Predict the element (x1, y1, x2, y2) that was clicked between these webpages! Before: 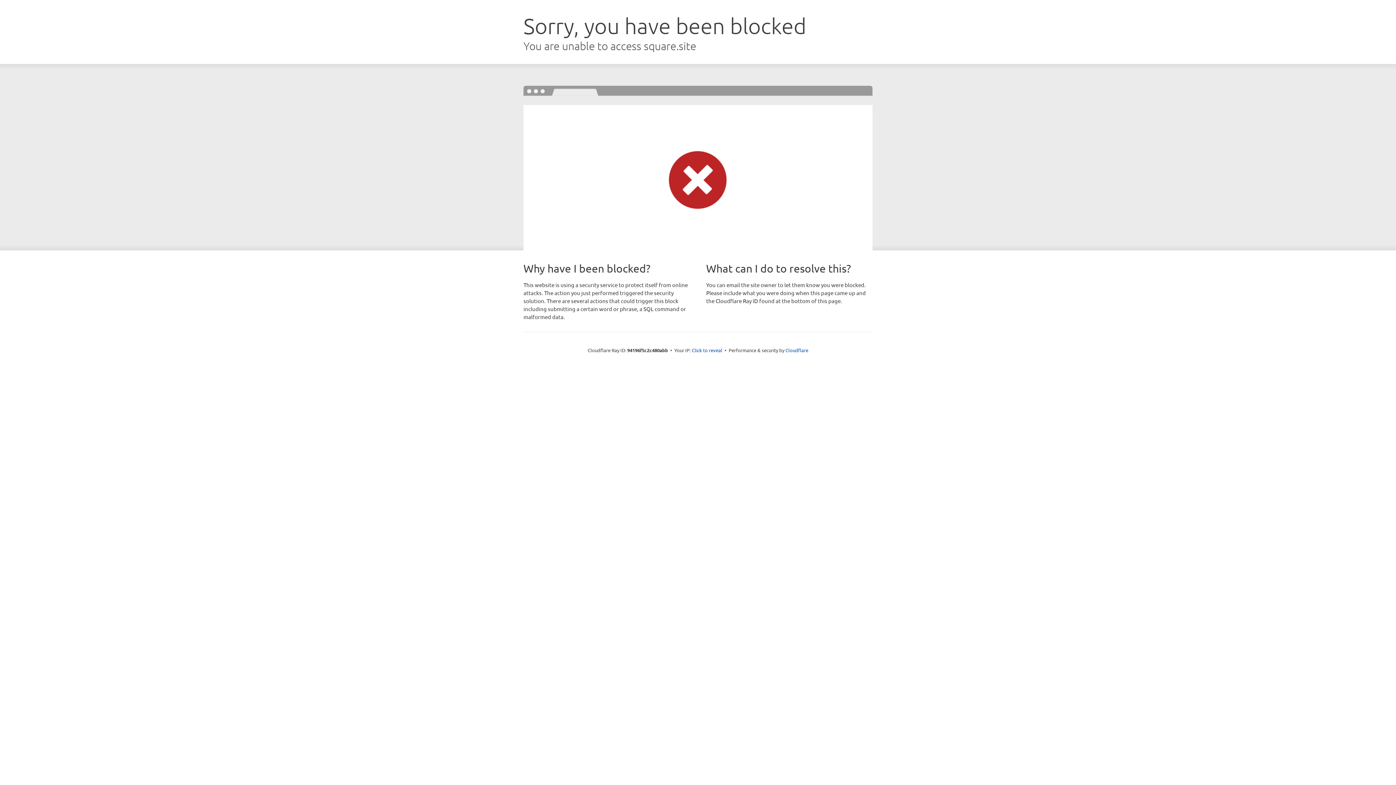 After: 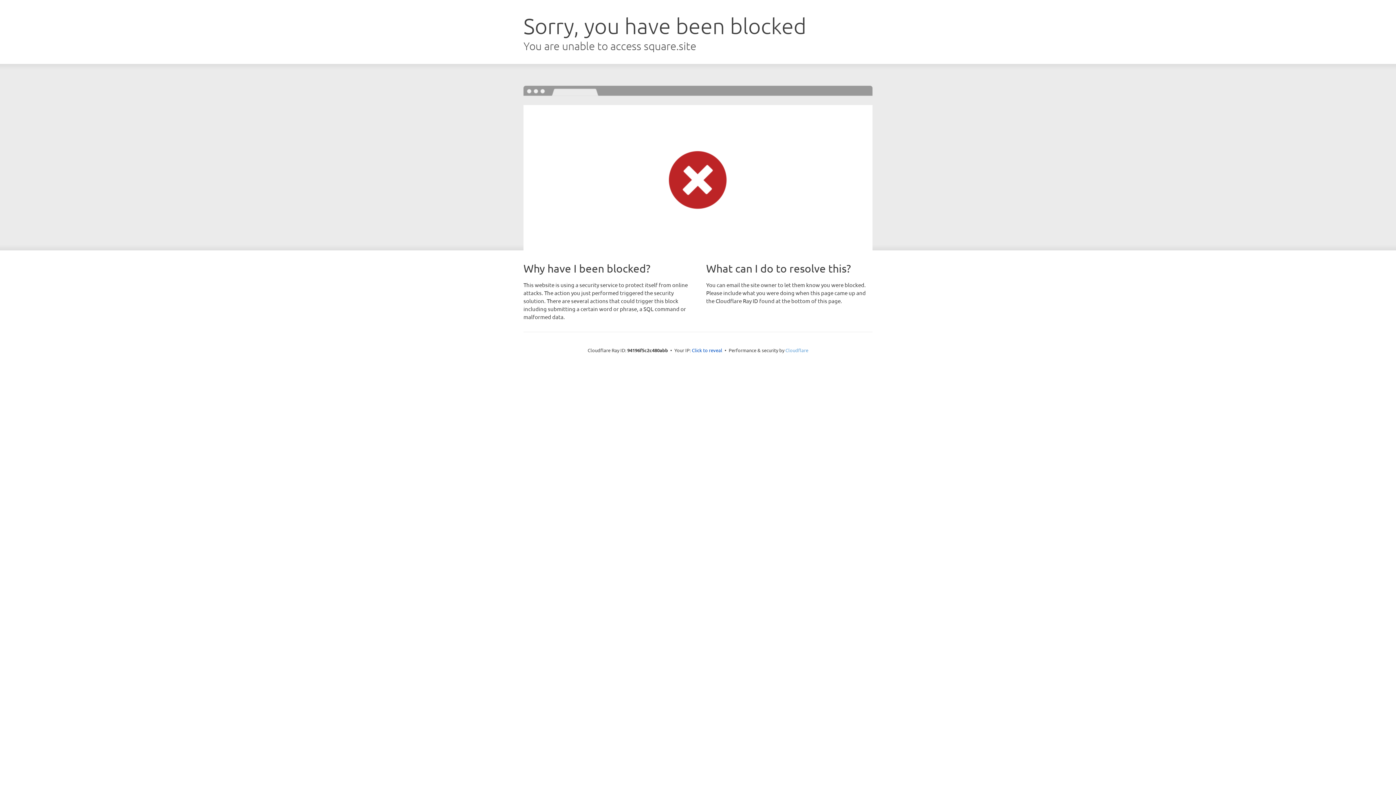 Action: bbox: (785, 347, 808, 353) label: Cloudflare